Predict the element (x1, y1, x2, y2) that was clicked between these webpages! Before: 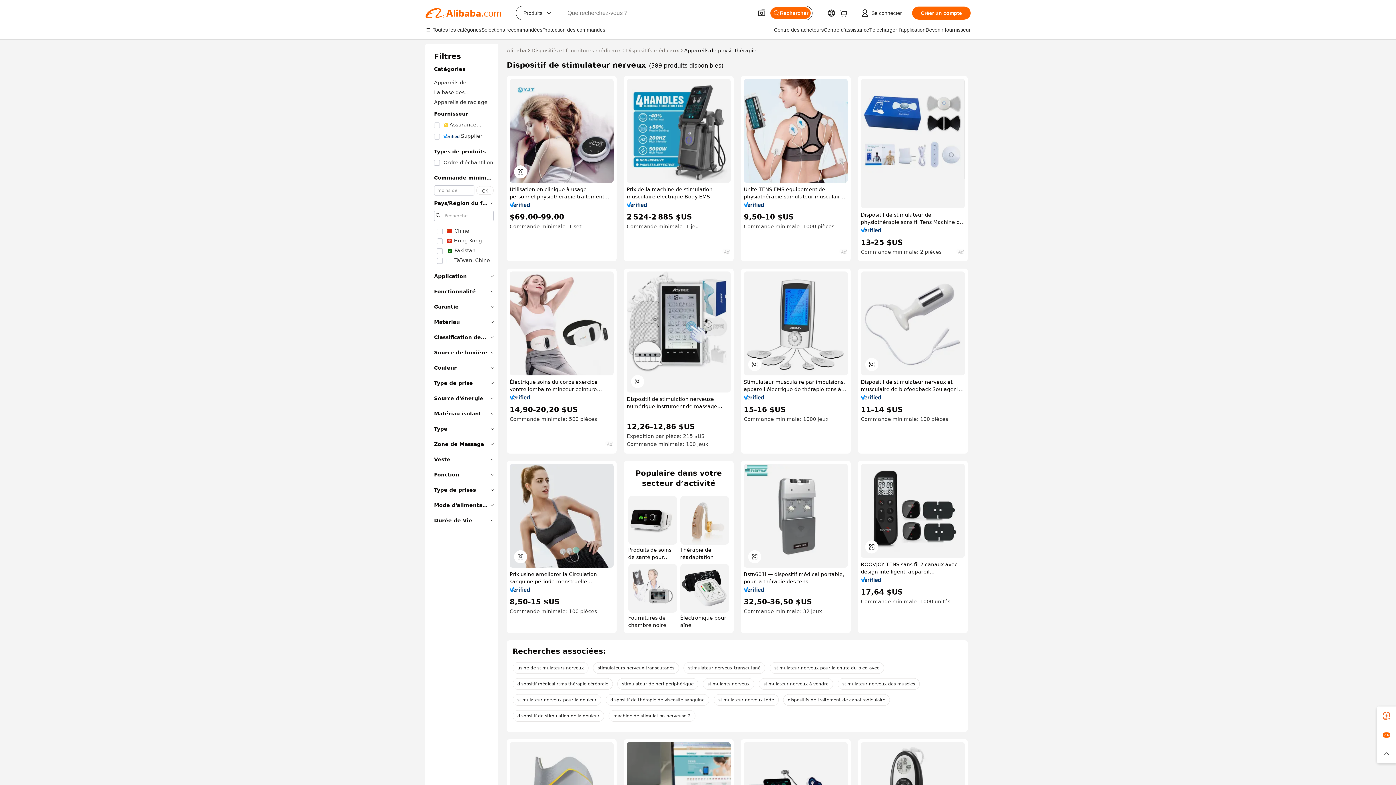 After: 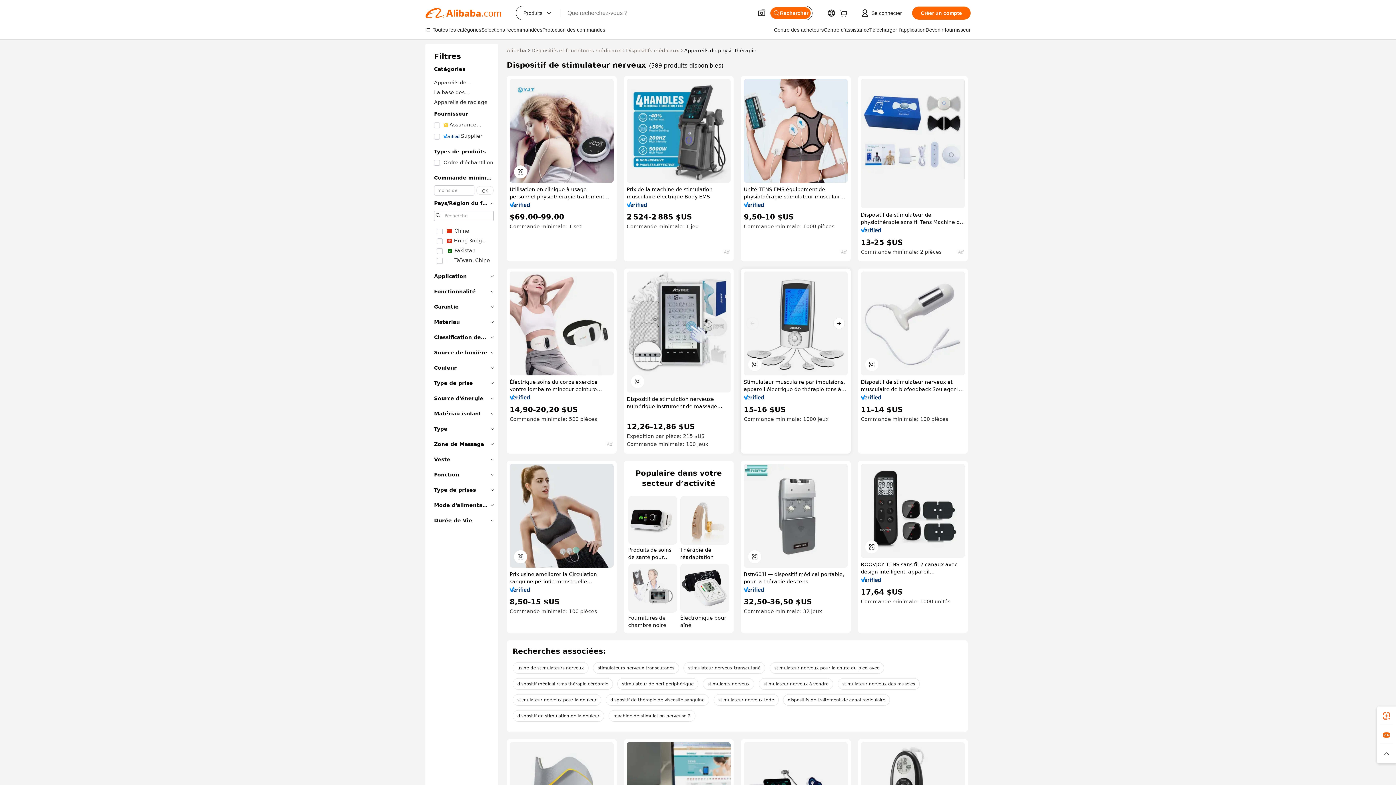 Action: bbox: (744, 271, 848, 375)